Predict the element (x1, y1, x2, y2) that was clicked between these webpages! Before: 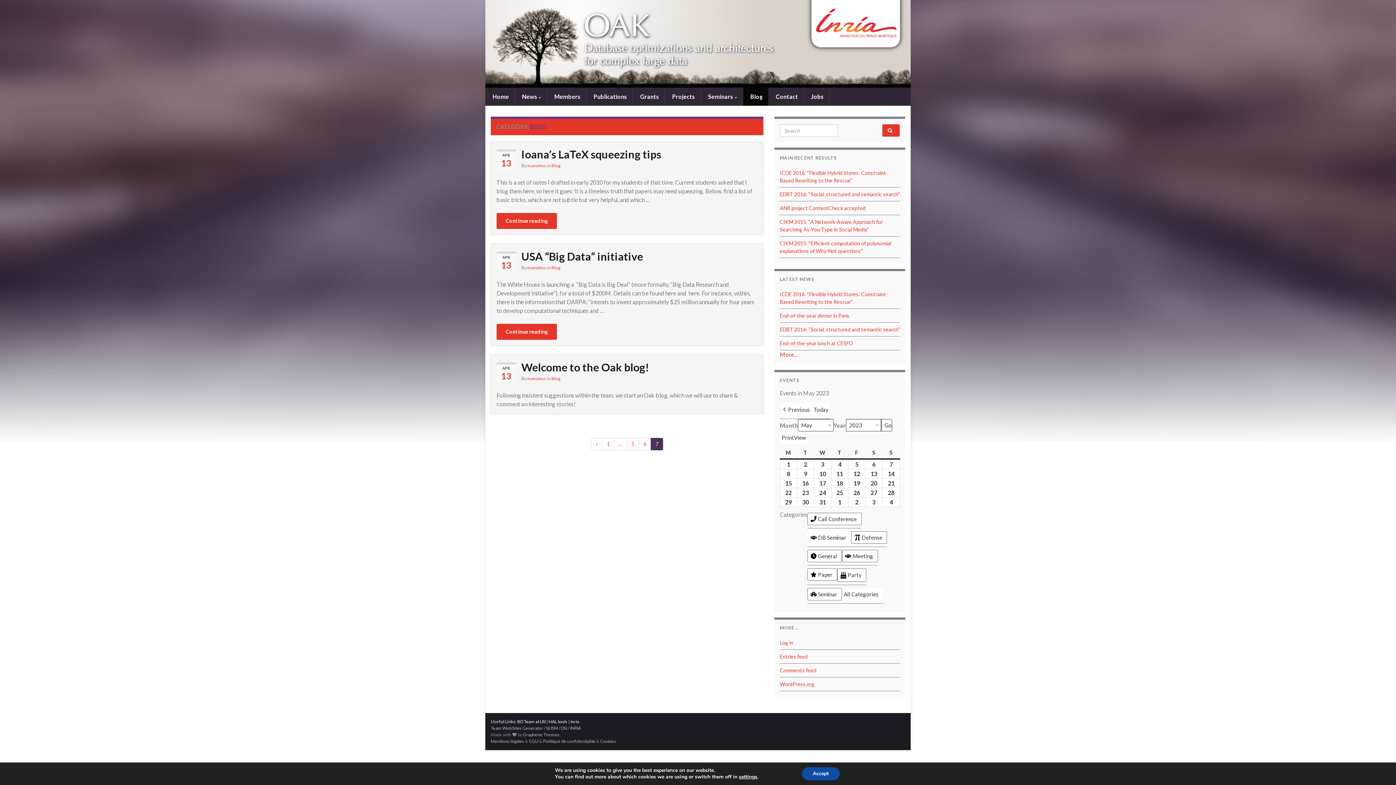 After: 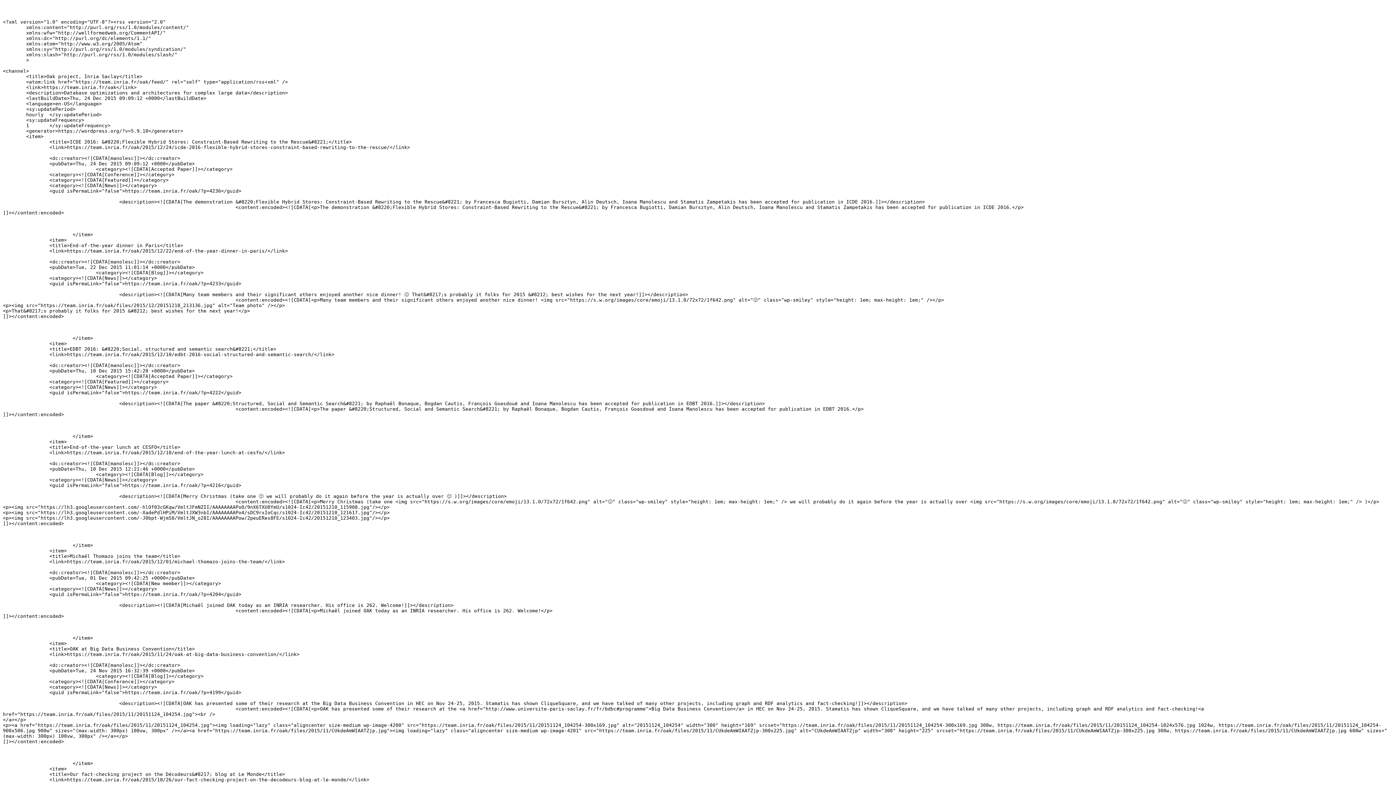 Action: bbox: (780, 653, 808, 659) label: Entries feed